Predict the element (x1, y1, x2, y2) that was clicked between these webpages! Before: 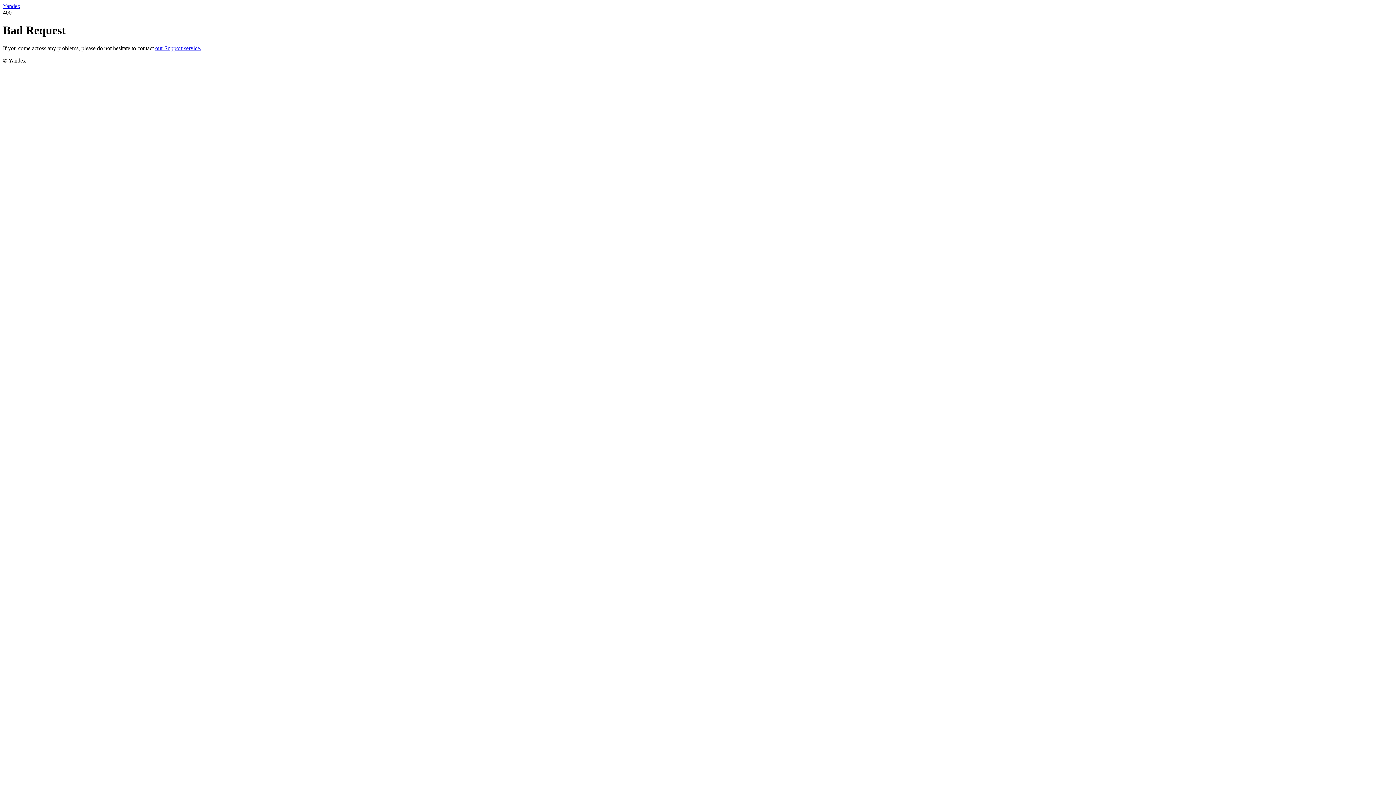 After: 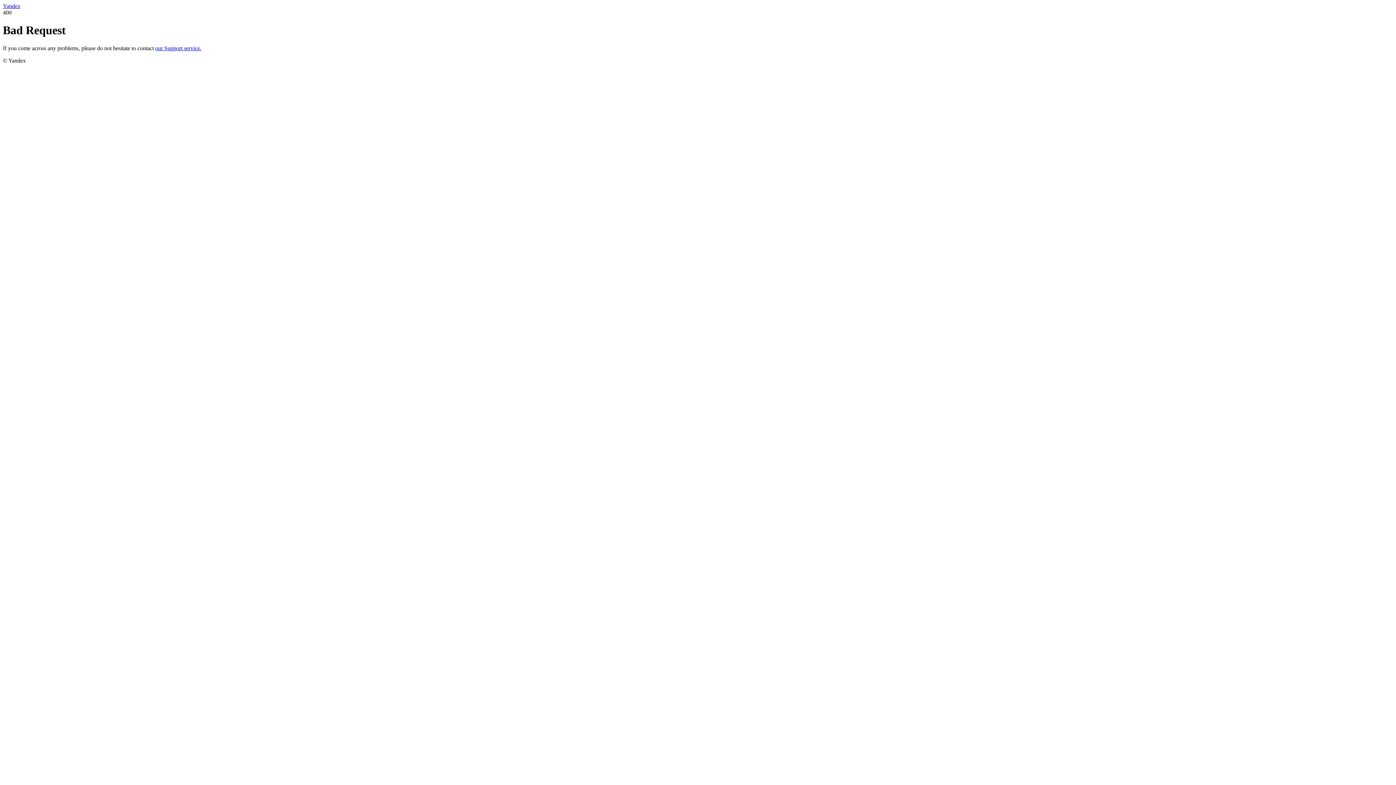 Action: bbox: (155, 45, 201, 51) label: our Support service.